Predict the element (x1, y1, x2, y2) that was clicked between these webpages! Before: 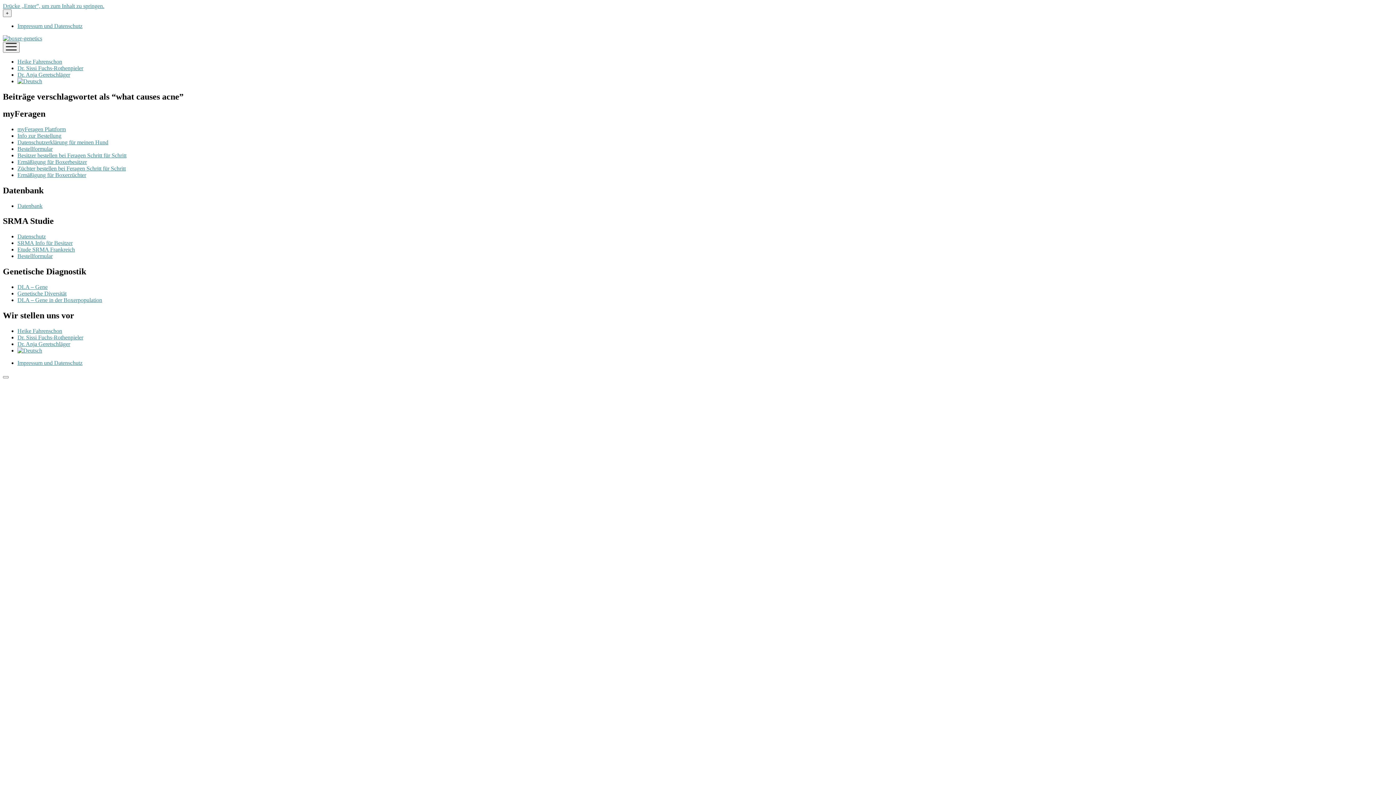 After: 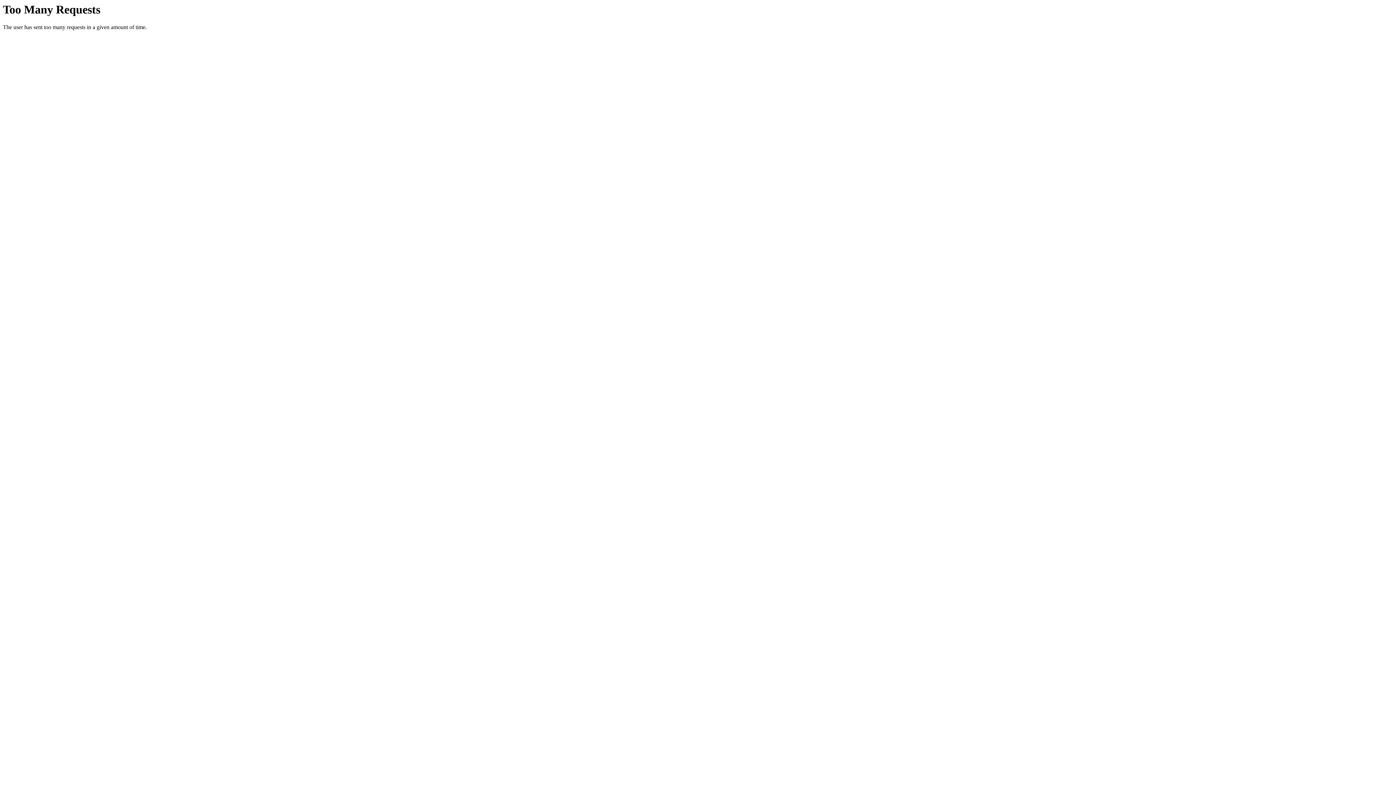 Action: bbox: (17, 145, 52, 151) label: Bestellformular